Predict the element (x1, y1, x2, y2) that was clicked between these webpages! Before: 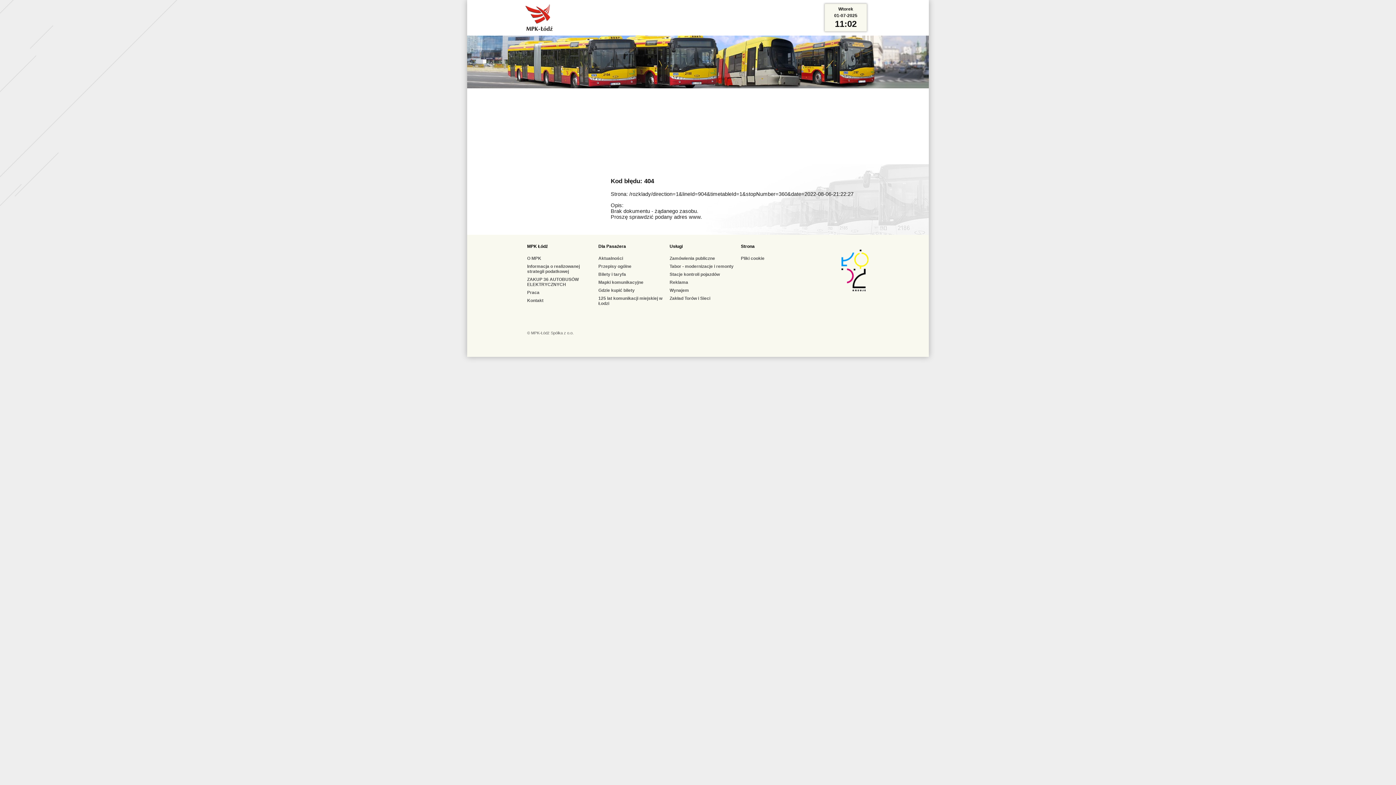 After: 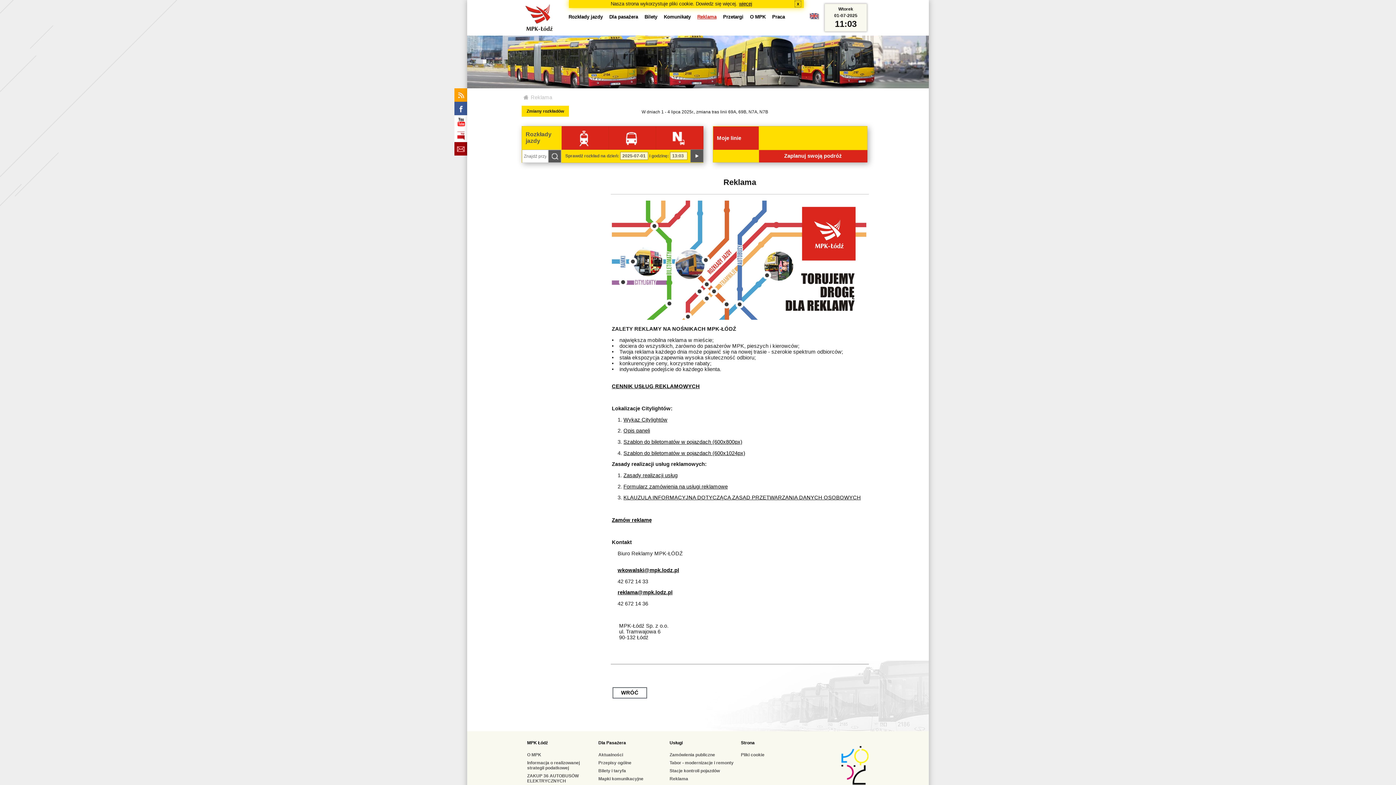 Action: label: Reklama bbox: (669, 279, 688, 284)